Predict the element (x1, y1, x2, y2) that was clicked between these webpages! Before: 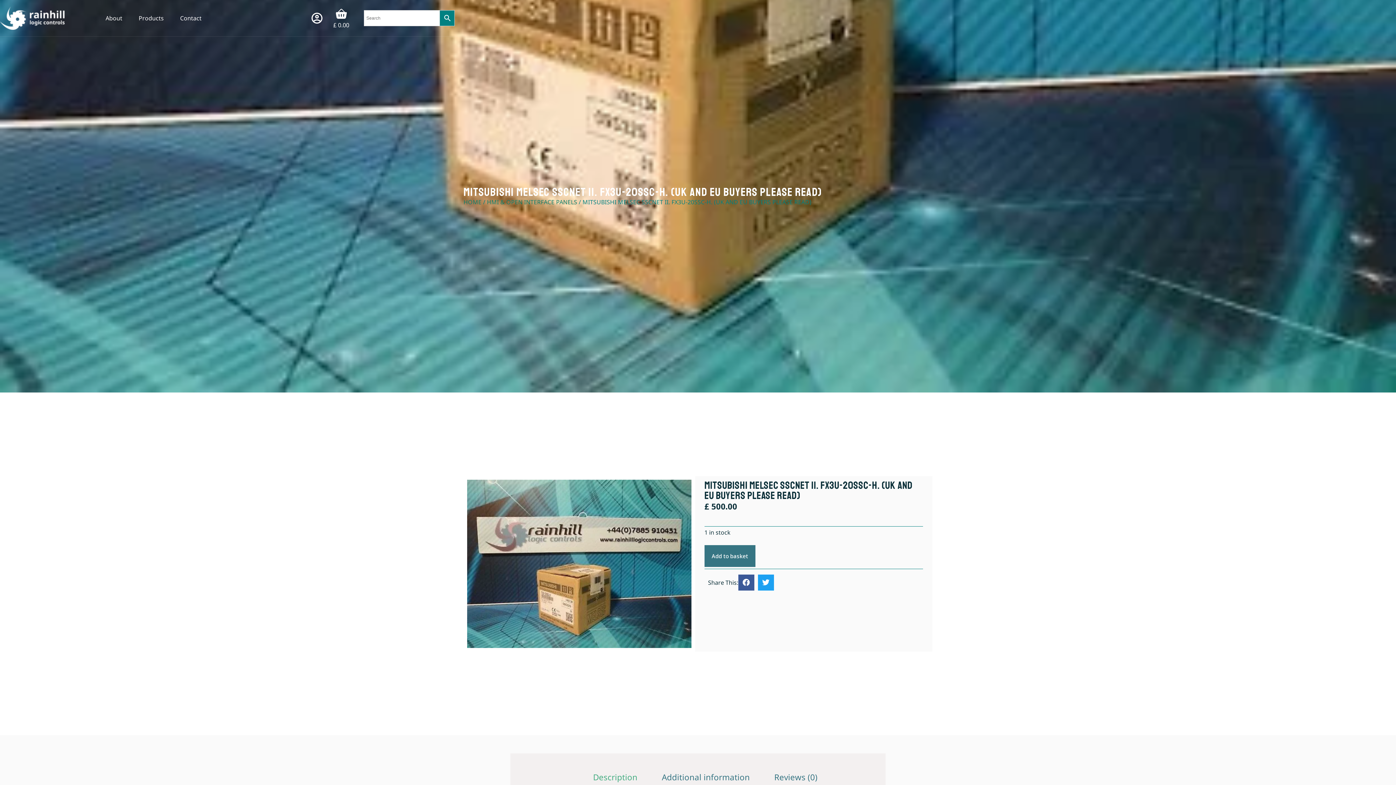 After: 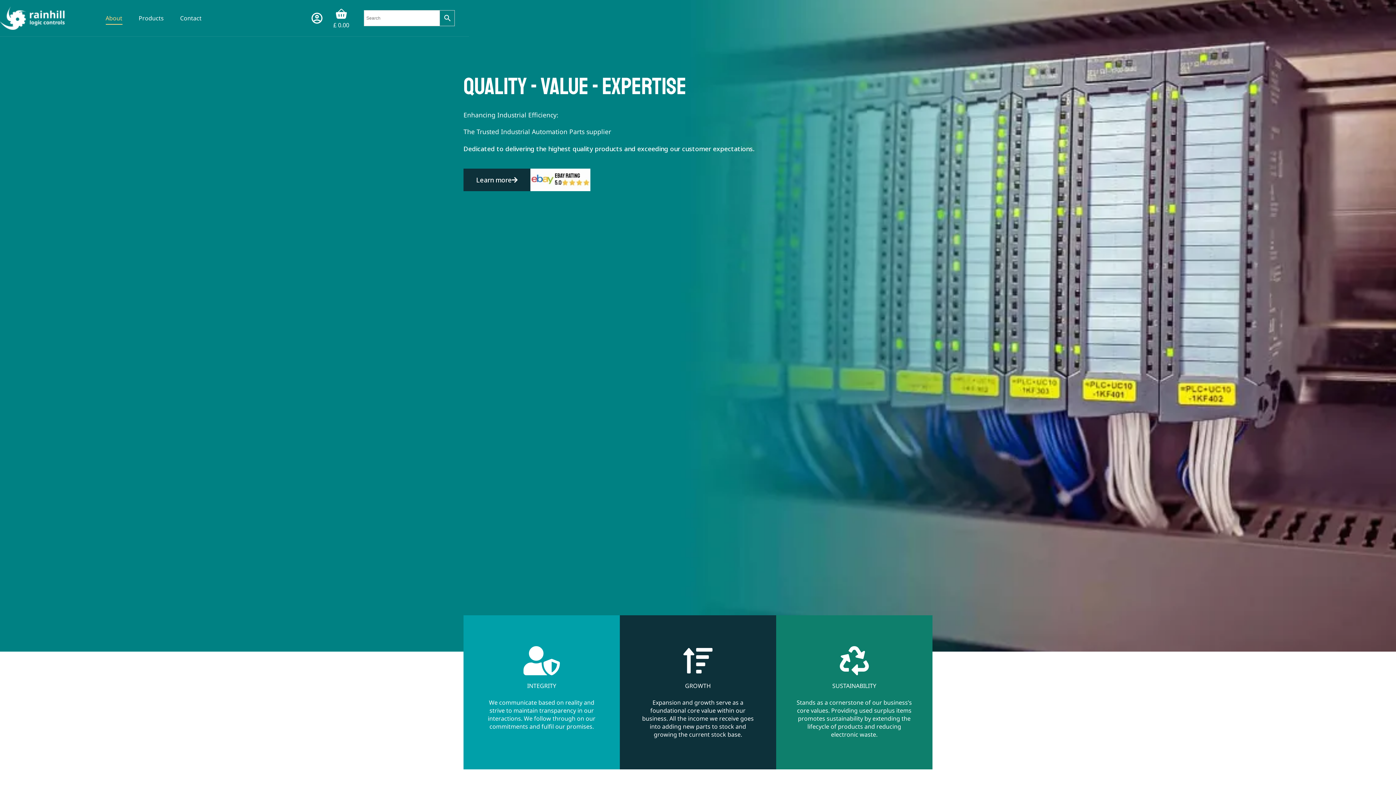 Action: bbox: (97, 11, 130, 24) label: About